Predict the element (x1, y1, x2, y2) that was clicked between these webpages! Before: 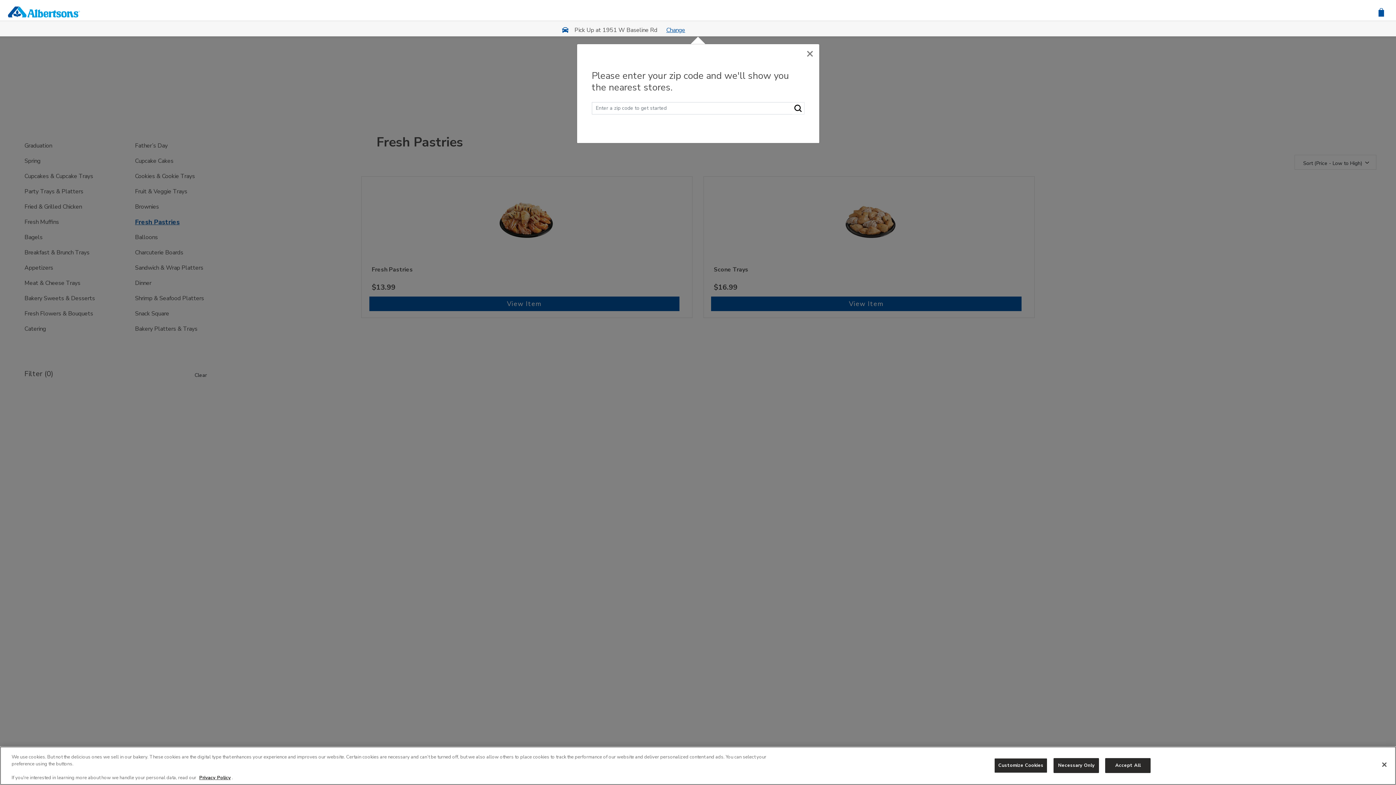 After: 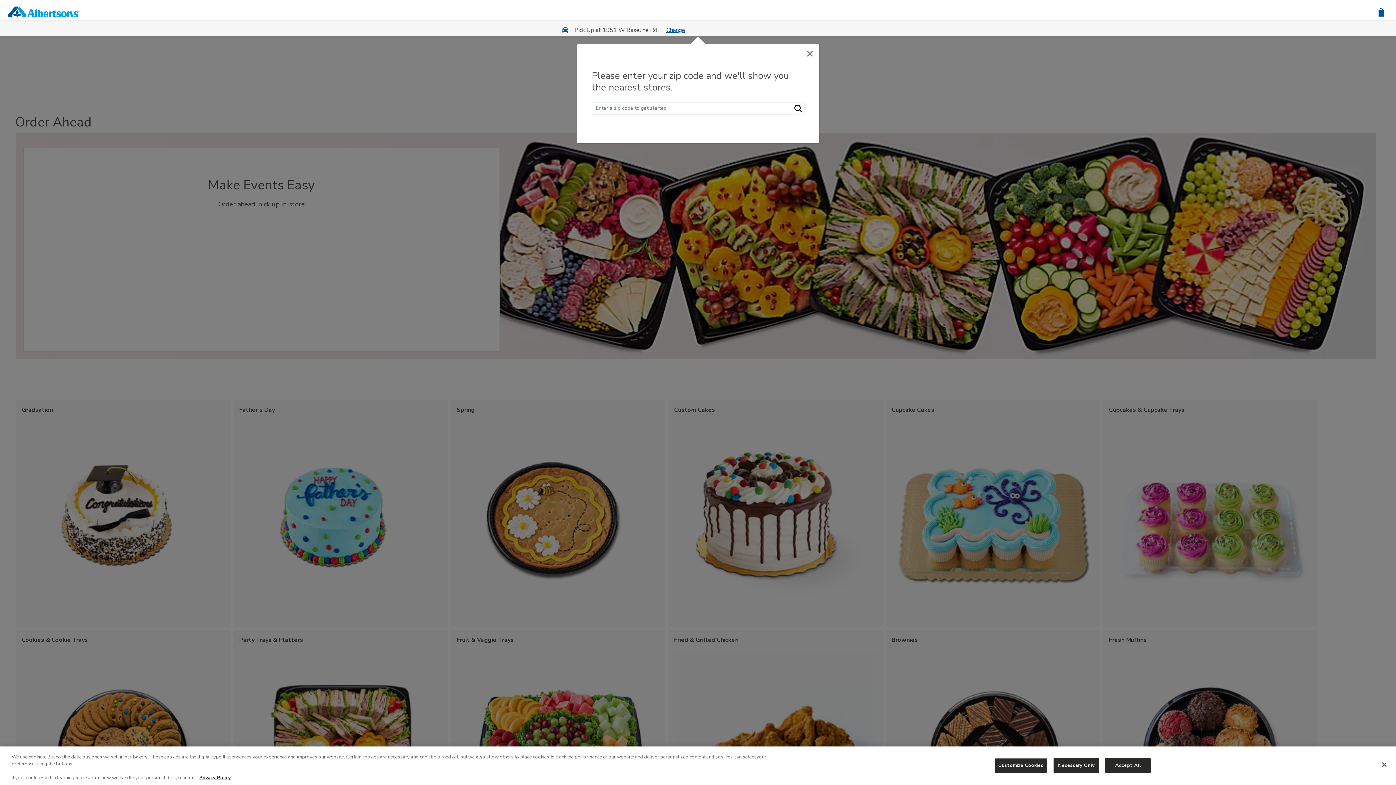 Action: bbox: (8, 7, 80, 15)